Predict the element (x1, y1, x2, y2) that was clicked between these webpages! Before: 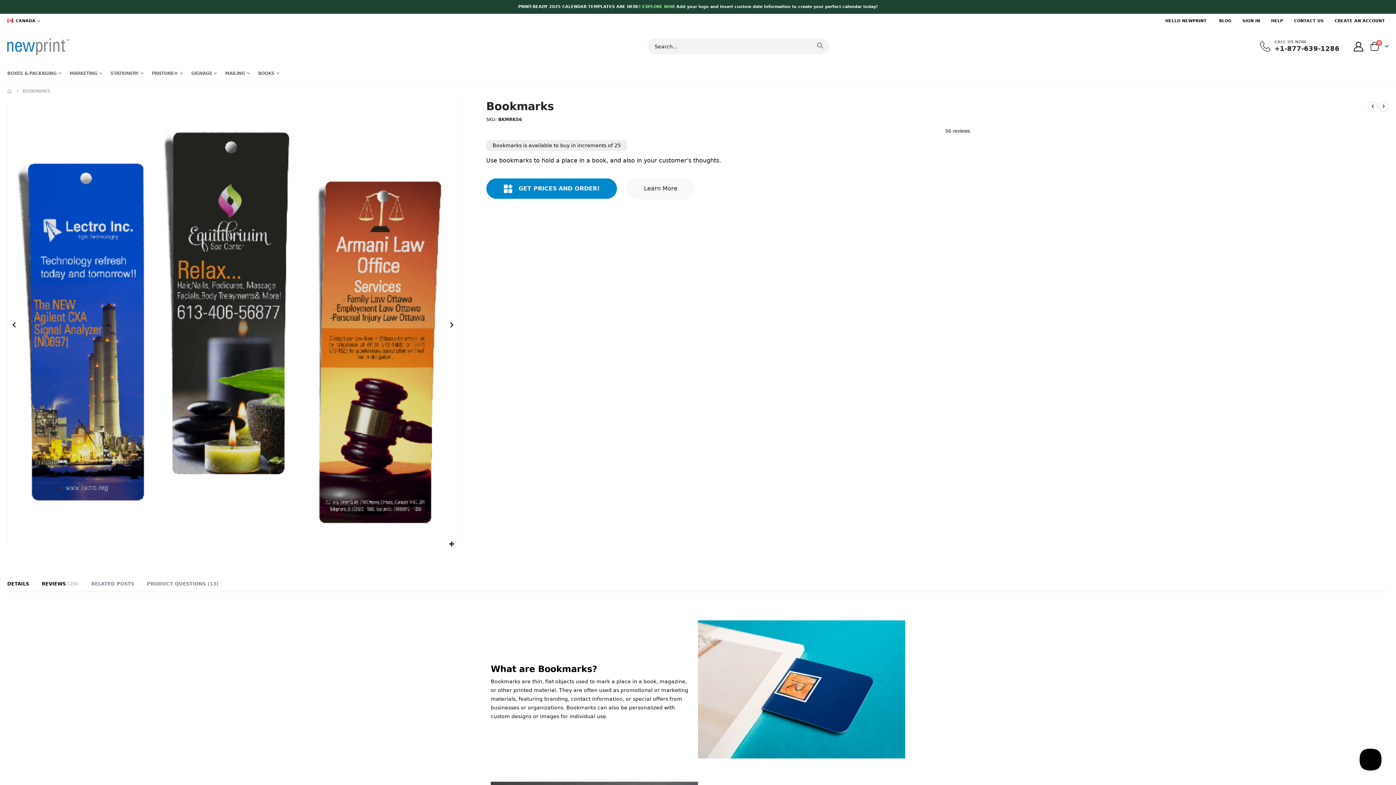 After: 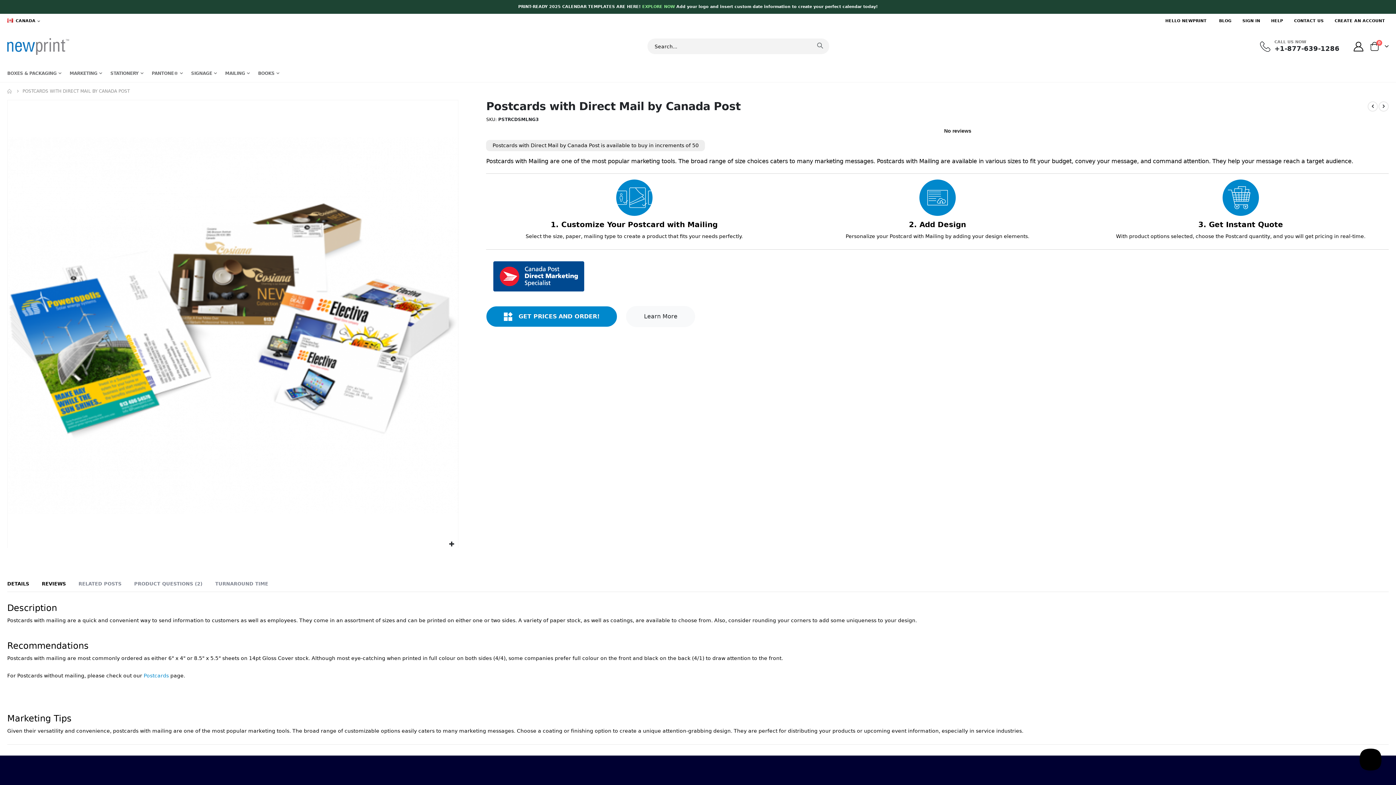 Action: bbox: (1368, 101, 1378, 111)